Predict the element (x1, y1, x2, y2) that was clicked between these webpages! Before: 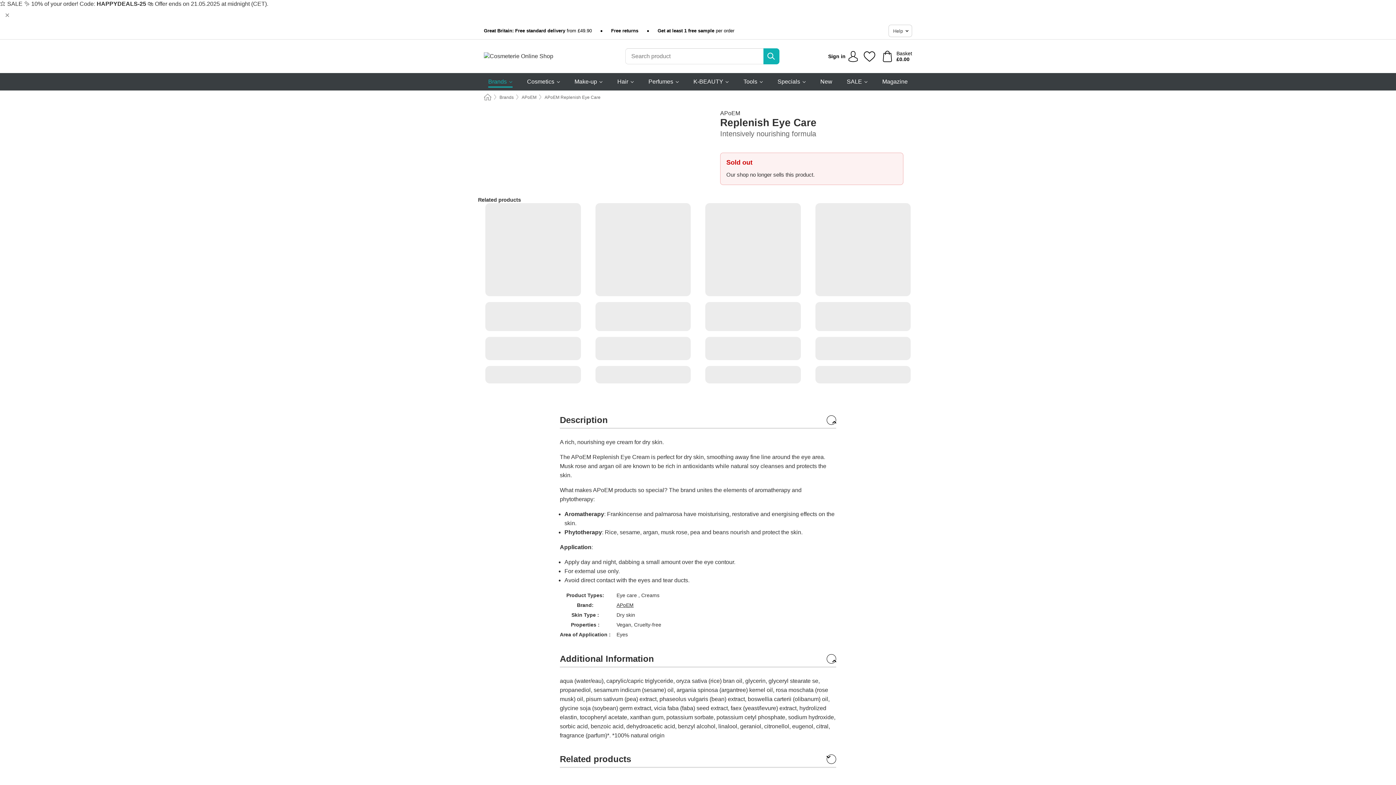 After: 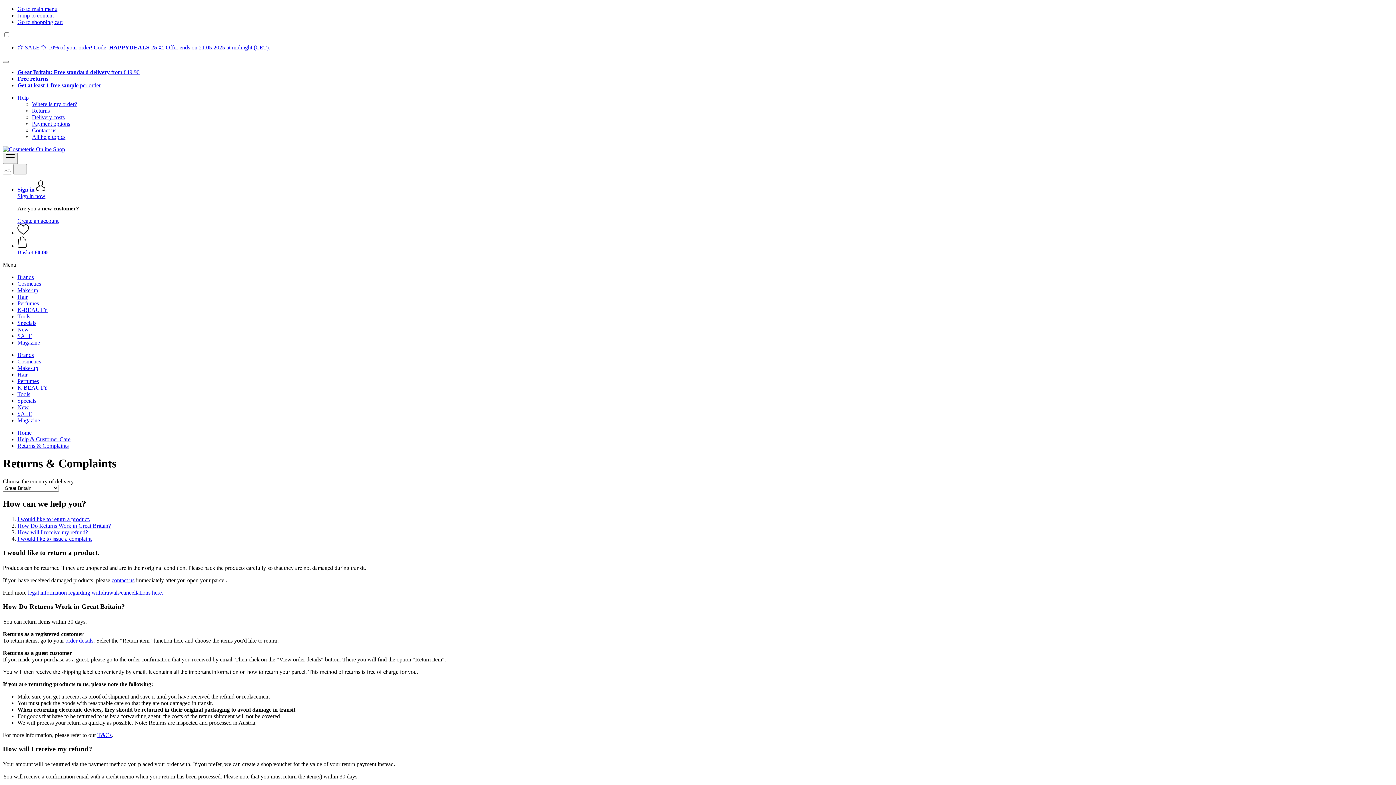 Action: label: Free returns bbox: (611, 27, 638, 34)